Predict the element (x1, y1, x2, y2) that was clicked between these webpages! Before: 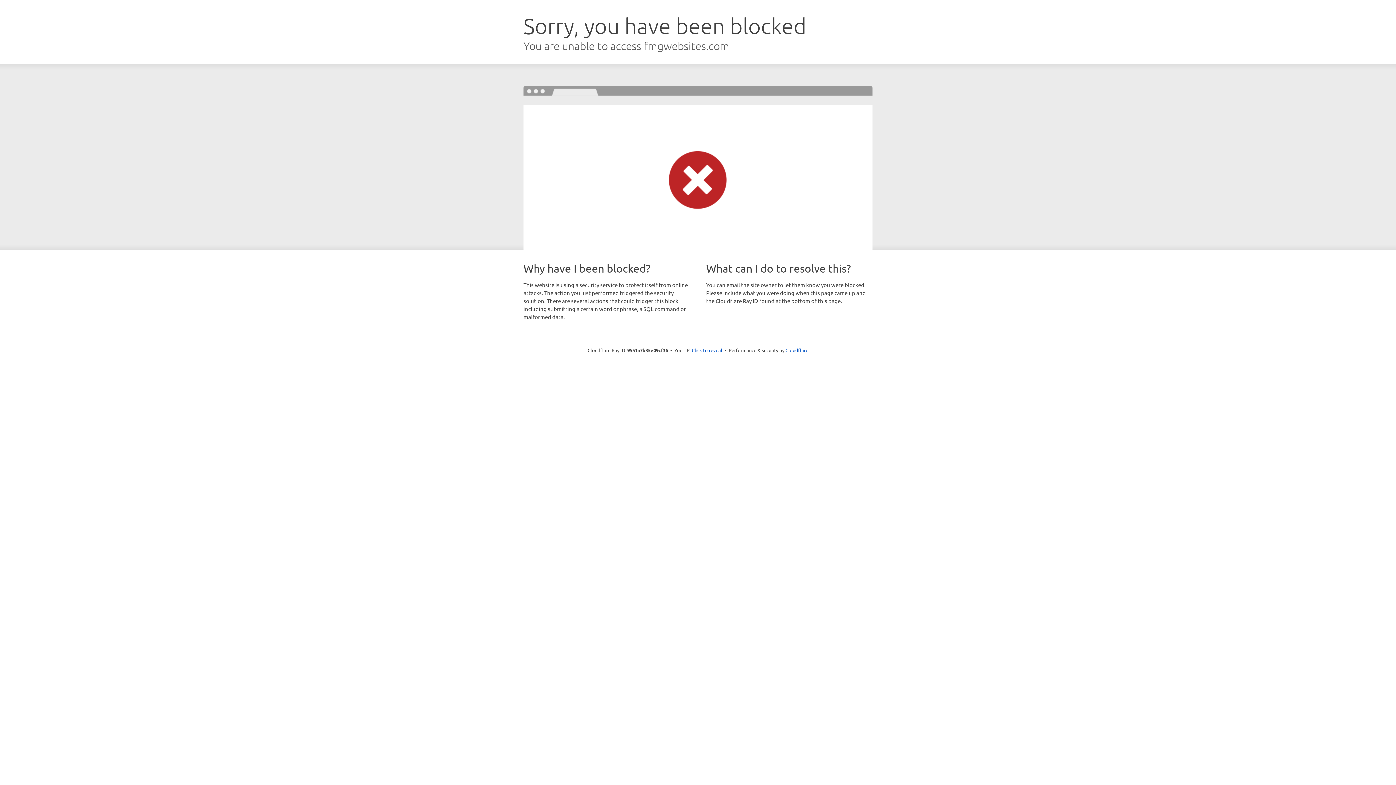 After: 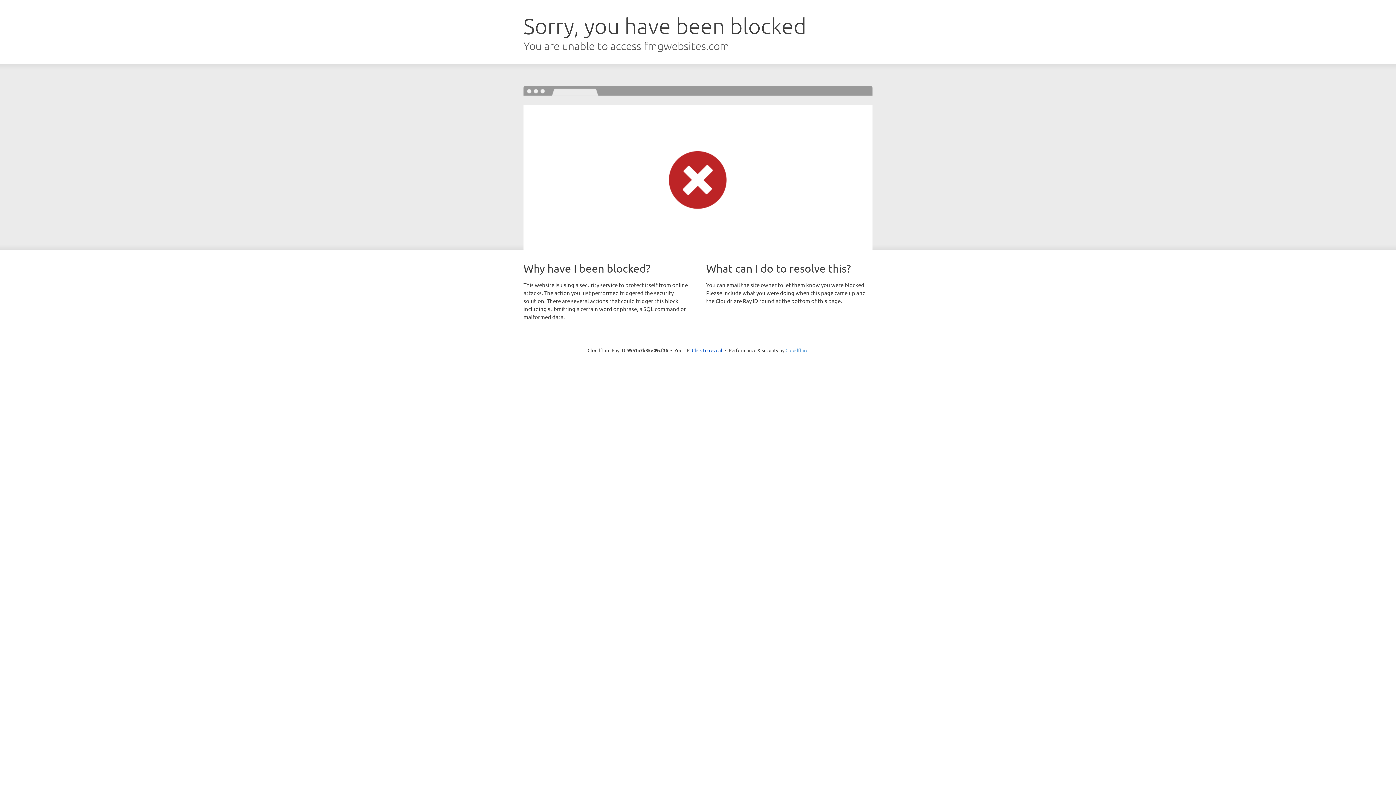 Action: bbox: (785, 347, 808, 353) label: Cloudflare